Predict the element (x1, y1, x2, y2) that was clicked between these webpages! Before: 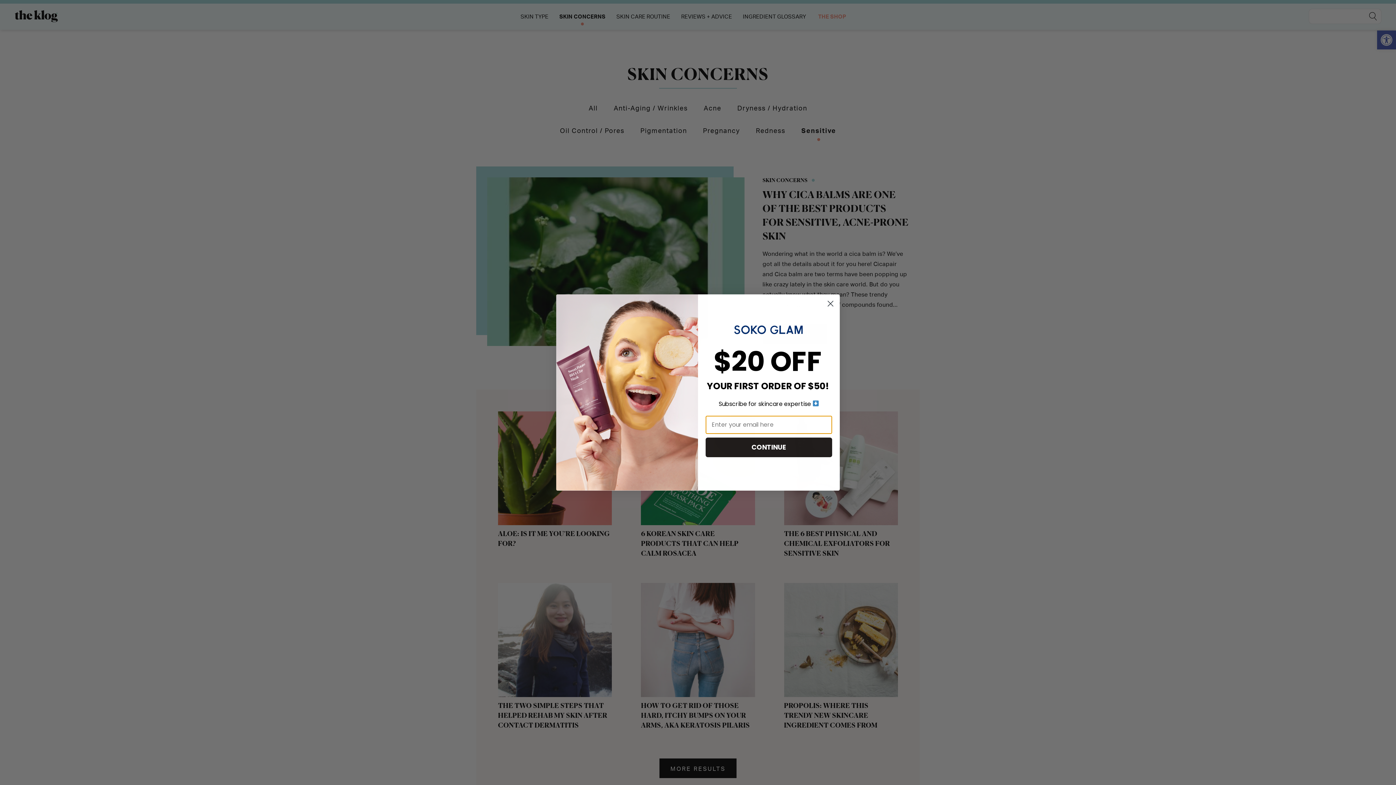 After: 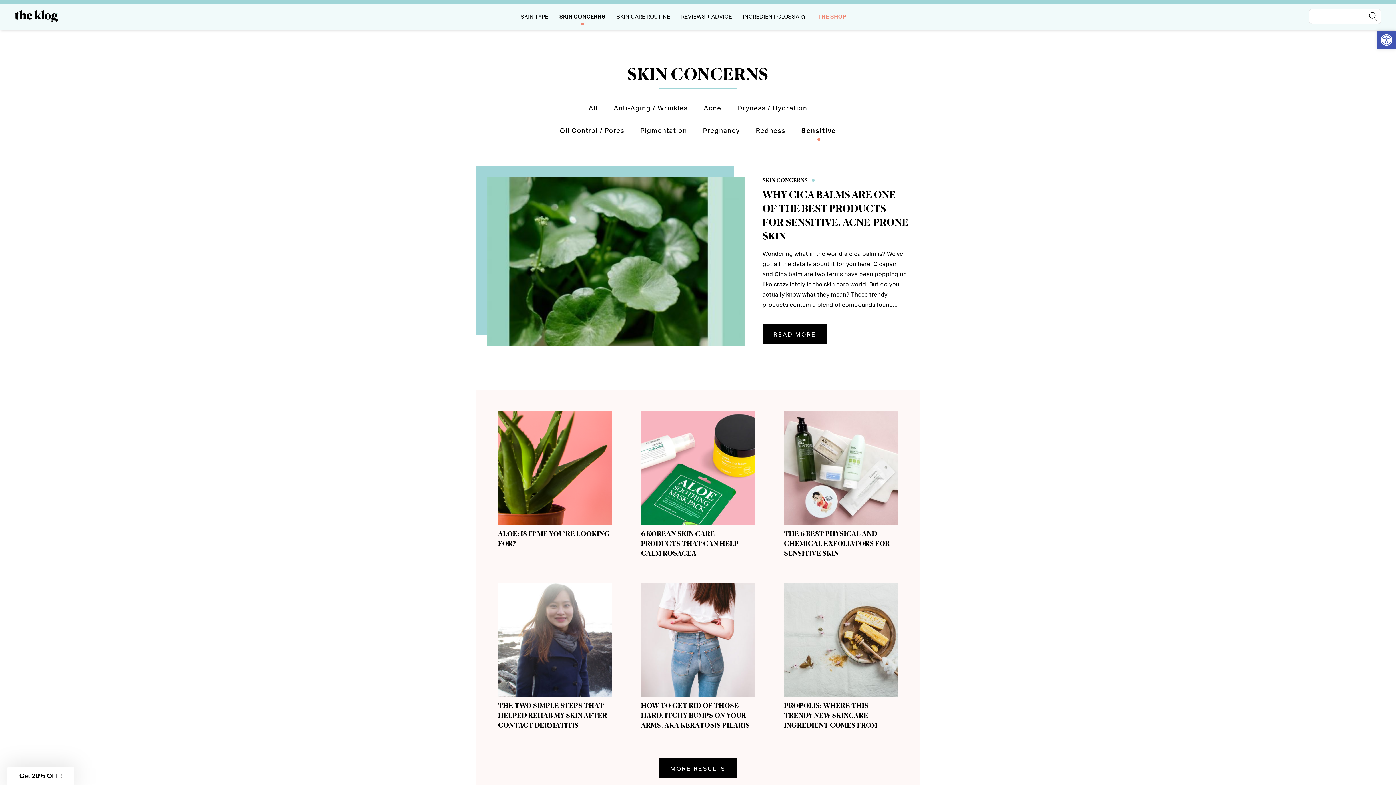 Action: bbox: (824, 297, 837, 310) label: Close dialog